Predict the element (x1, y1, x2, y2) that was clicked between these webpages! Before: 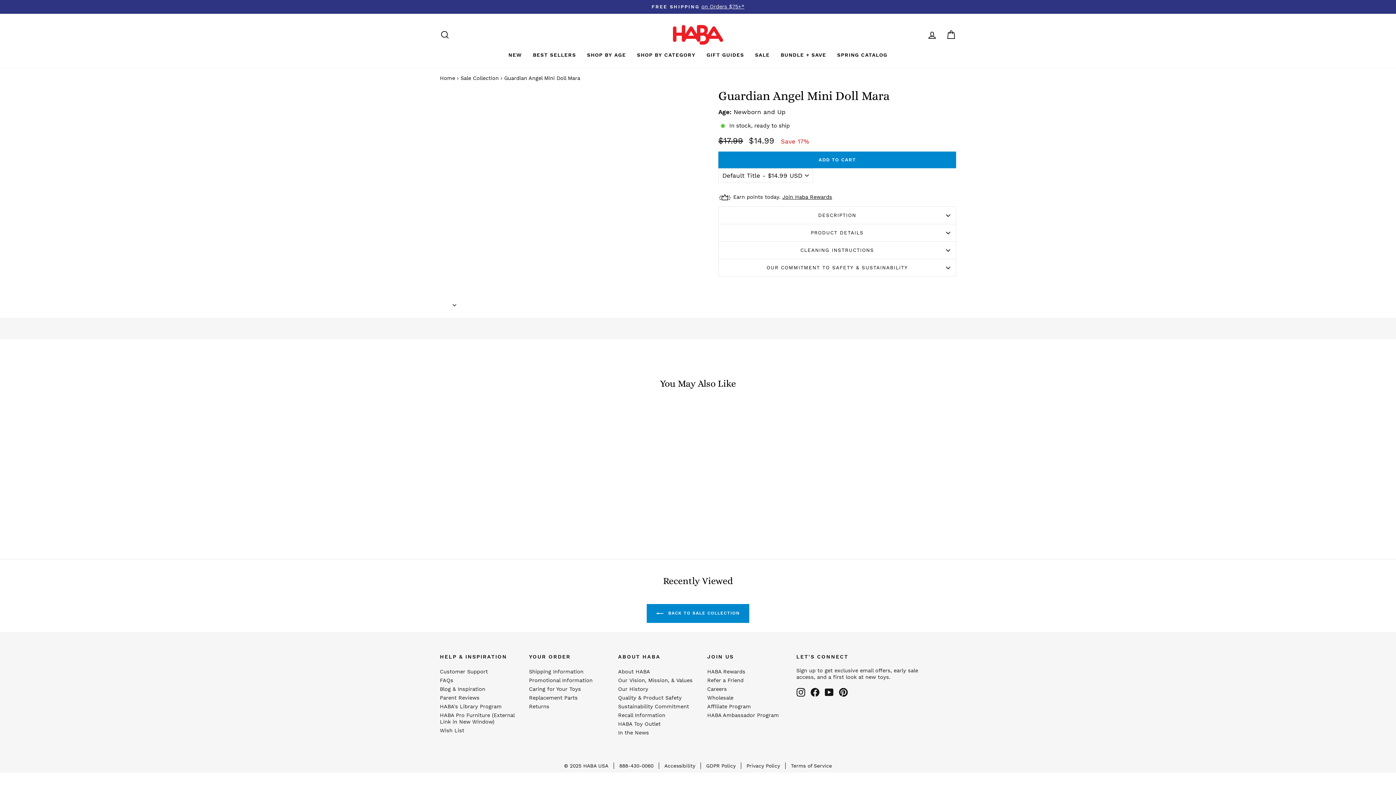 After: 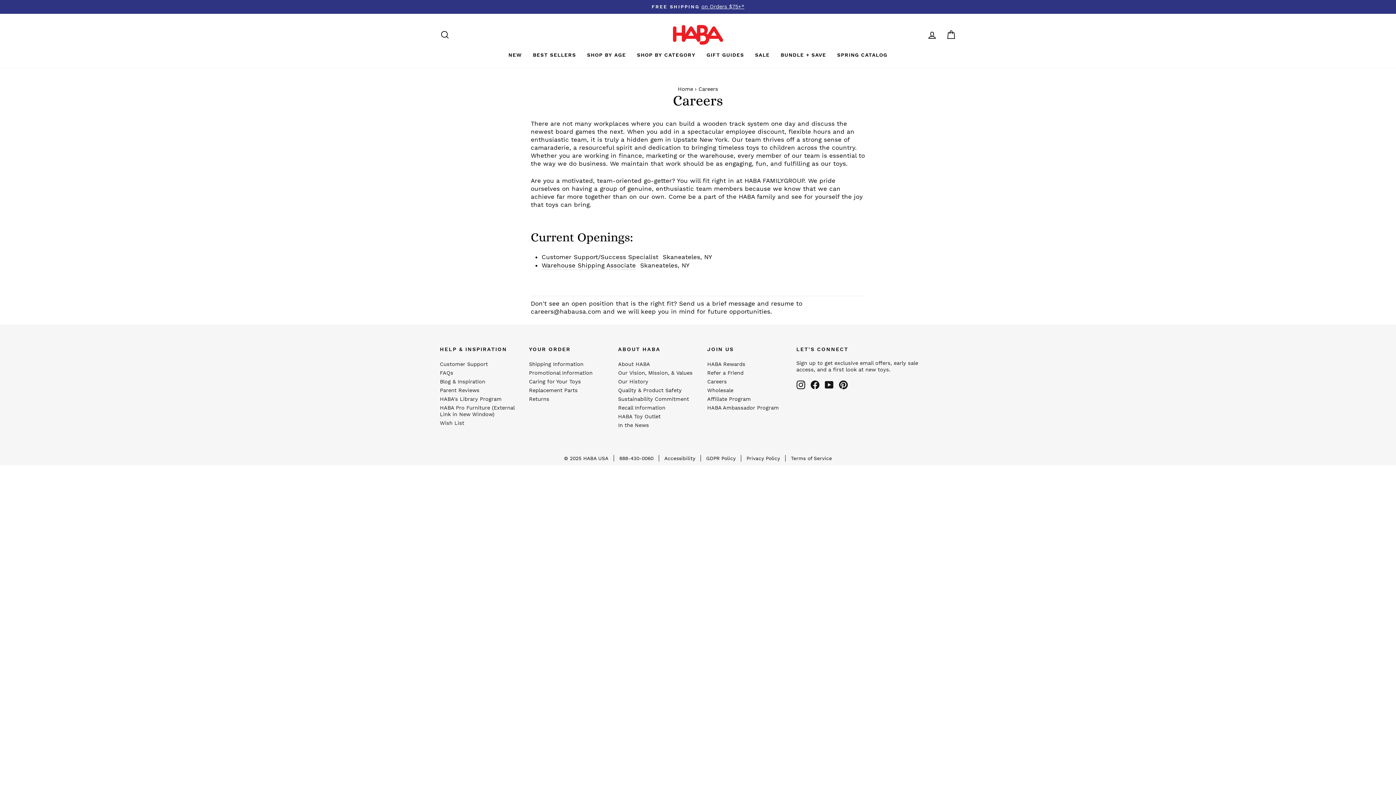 Action: label: Careers bbox: (707, 685, 727, 694)